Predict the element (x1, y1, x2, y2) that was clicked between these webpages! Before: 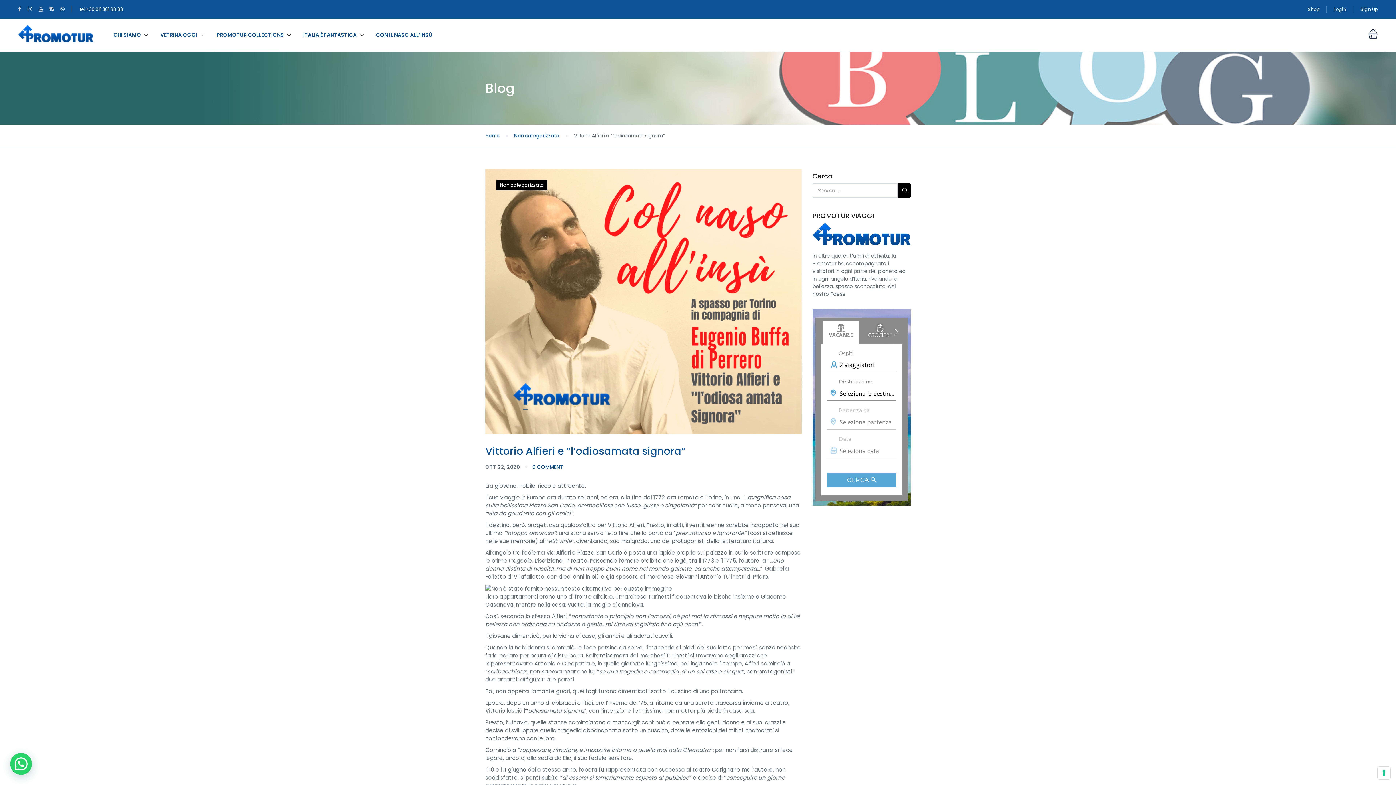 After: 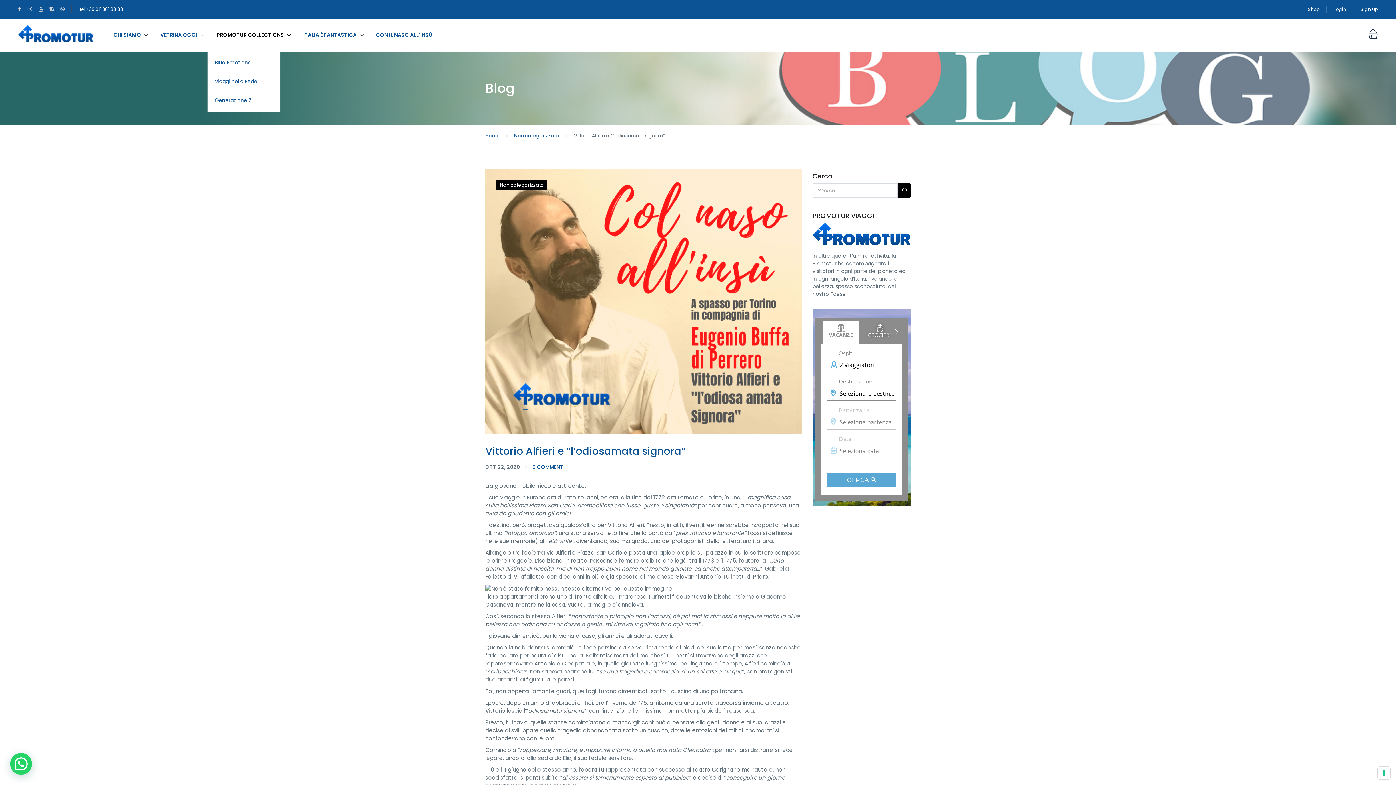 Action: label: PROMOTUR COLLECTIONS bbox: (207, 18, 293, 51)